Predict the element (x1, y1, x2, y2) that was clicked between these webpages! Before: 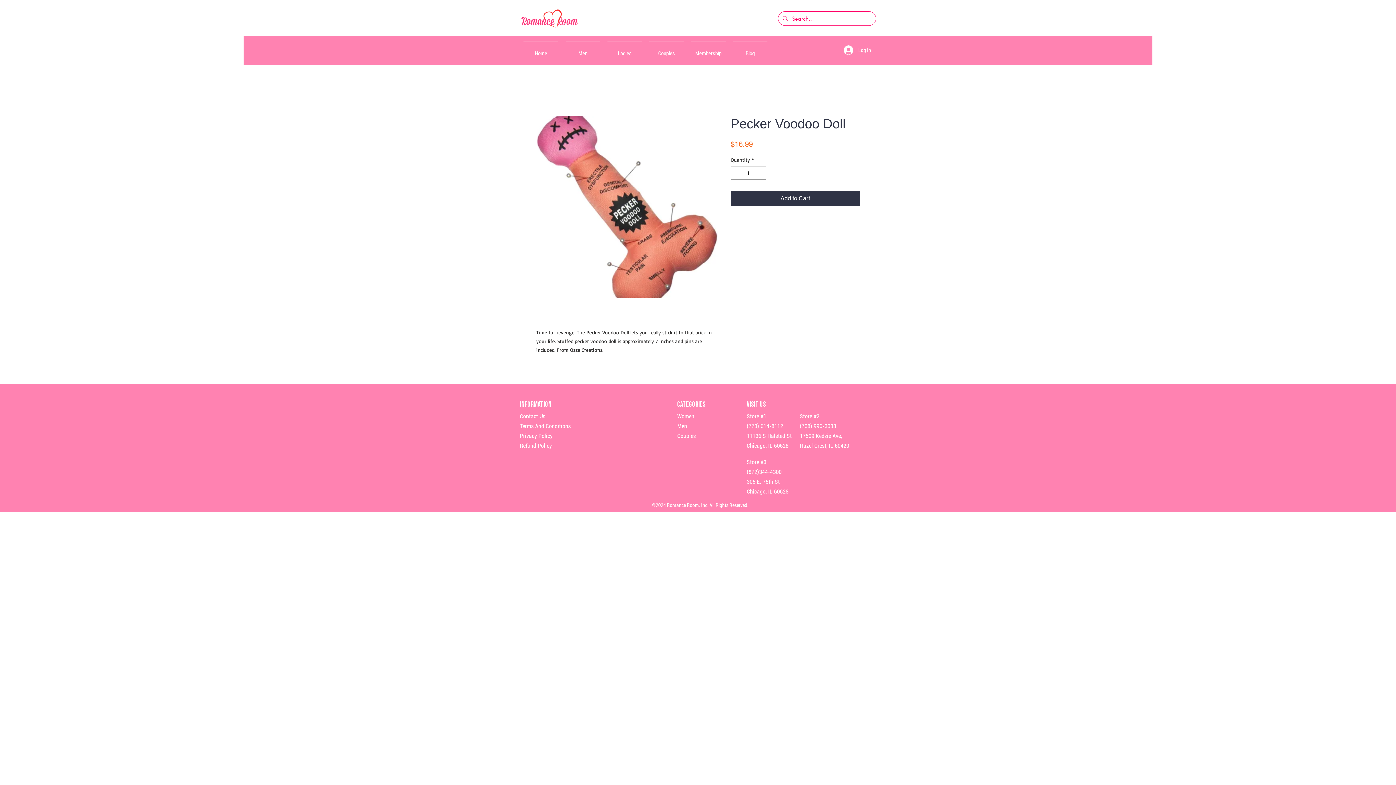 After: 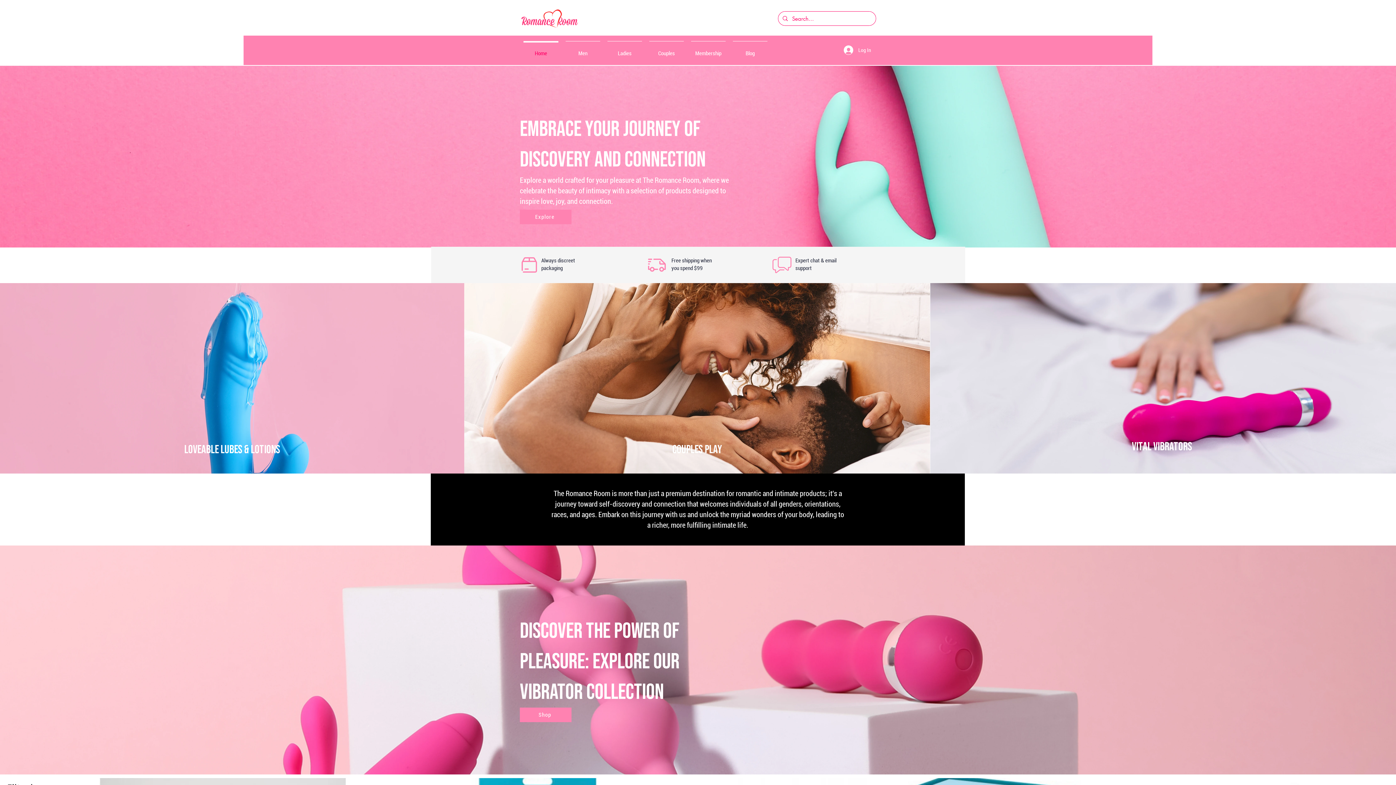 Action: label: Information  bbox: (520, 400, 552, 409)